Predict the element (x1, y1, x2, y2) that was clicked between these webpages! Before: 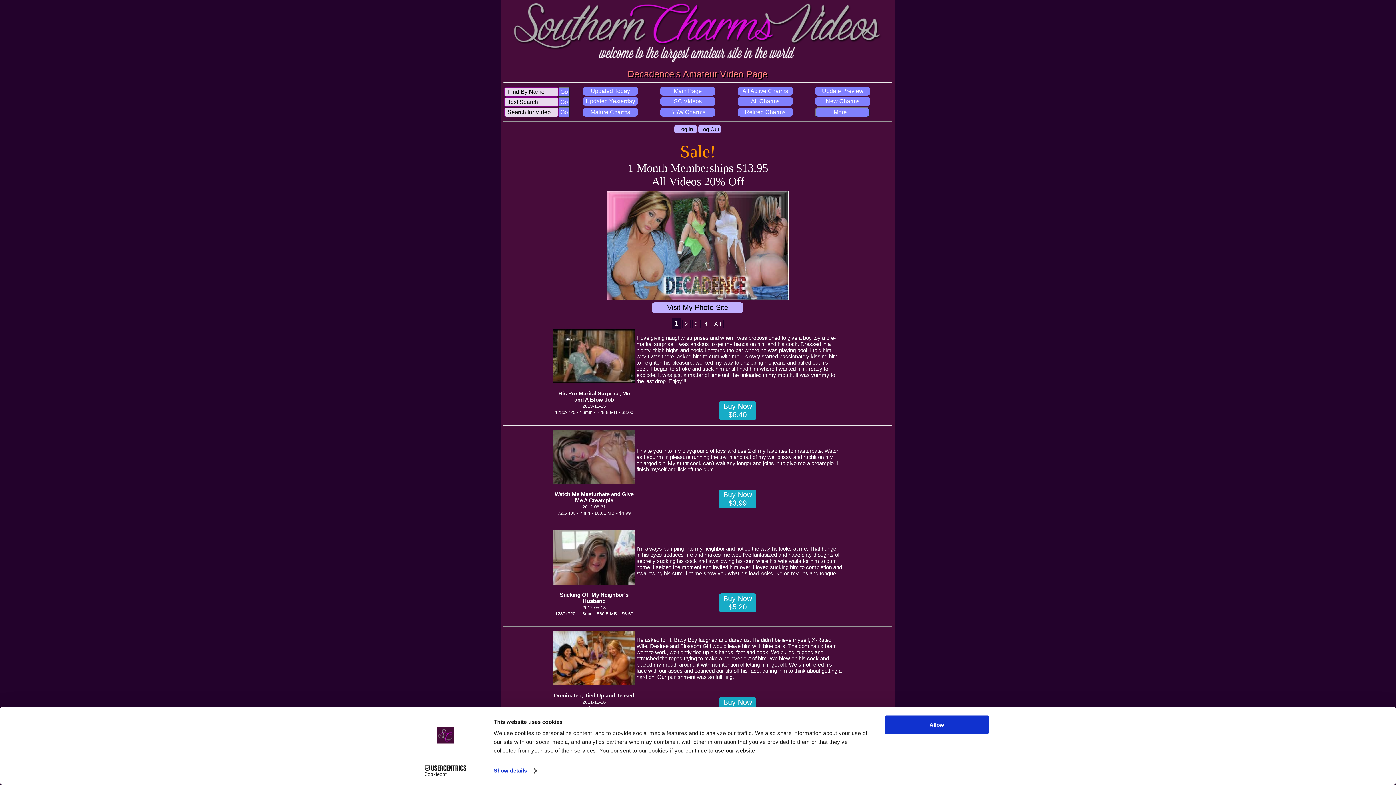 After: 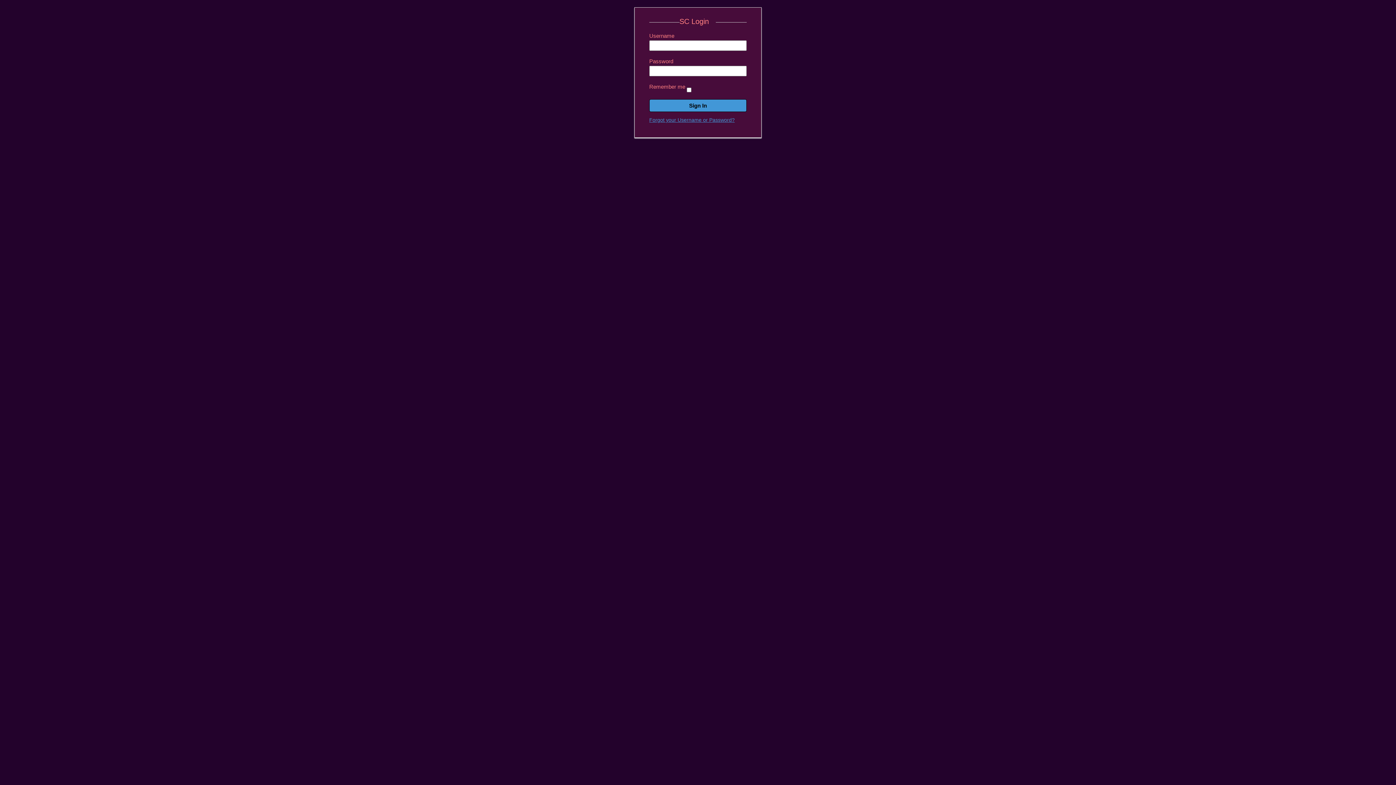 Action: label: Log In bbox: (674, 124, 697, 133)